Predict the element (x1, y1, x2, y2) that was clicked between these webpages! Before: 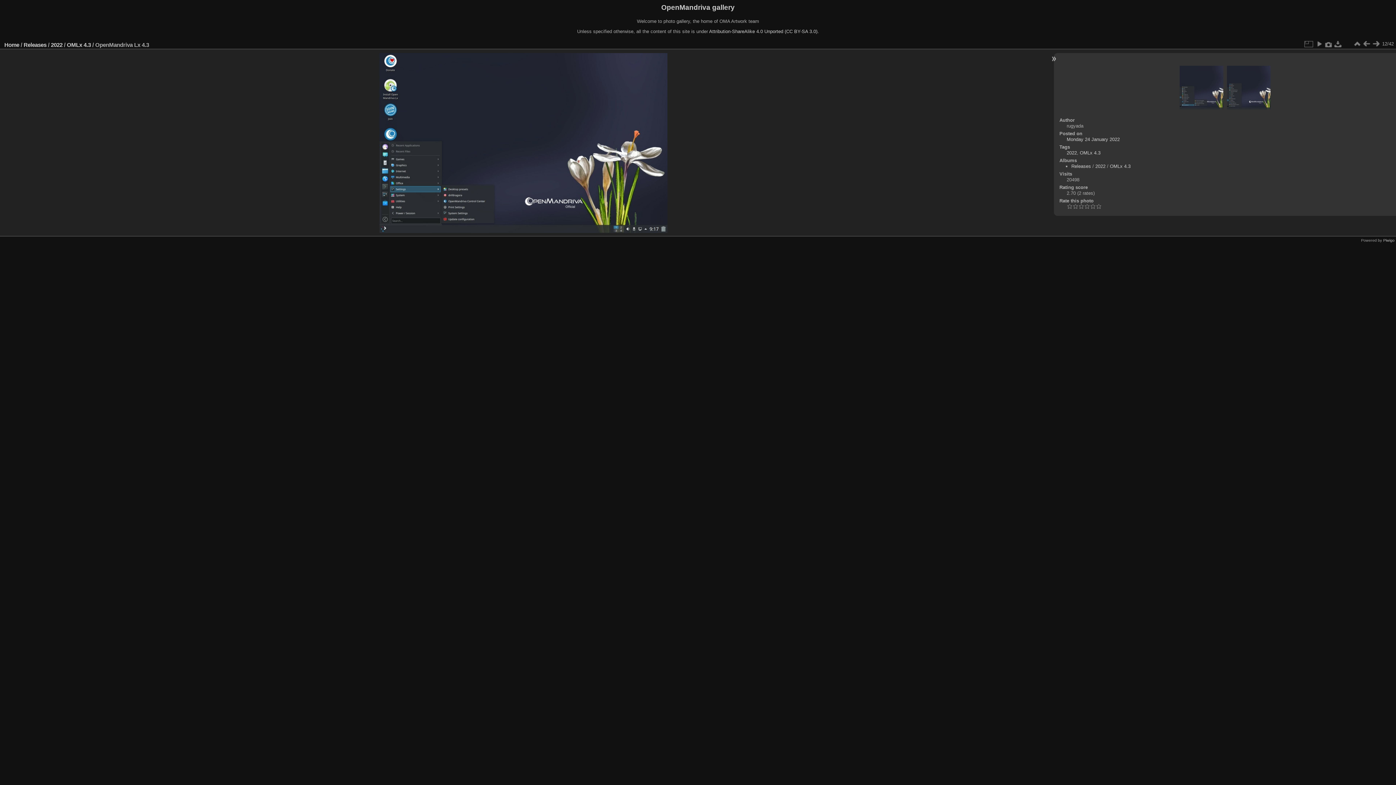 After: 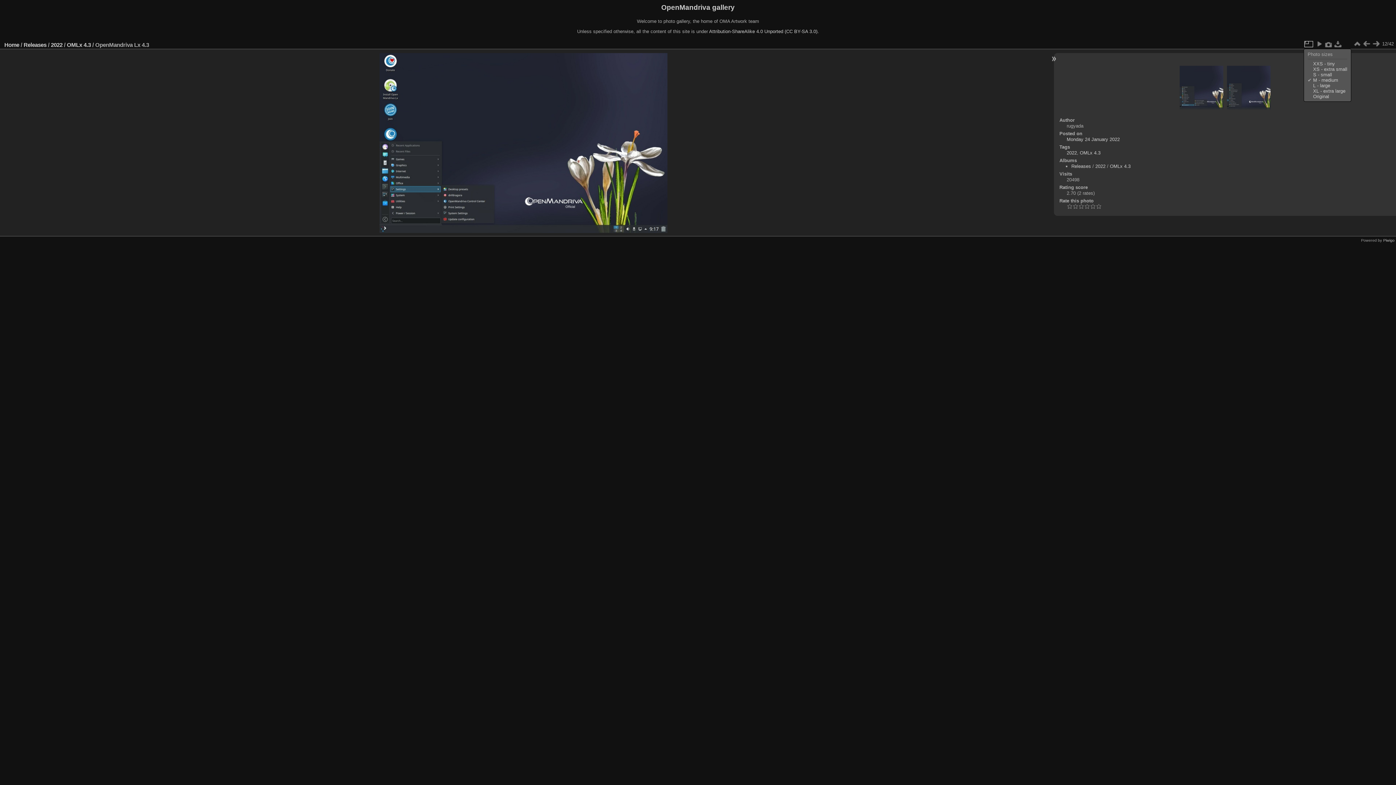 Action: bbox: (1304, 39, 1313, 48)